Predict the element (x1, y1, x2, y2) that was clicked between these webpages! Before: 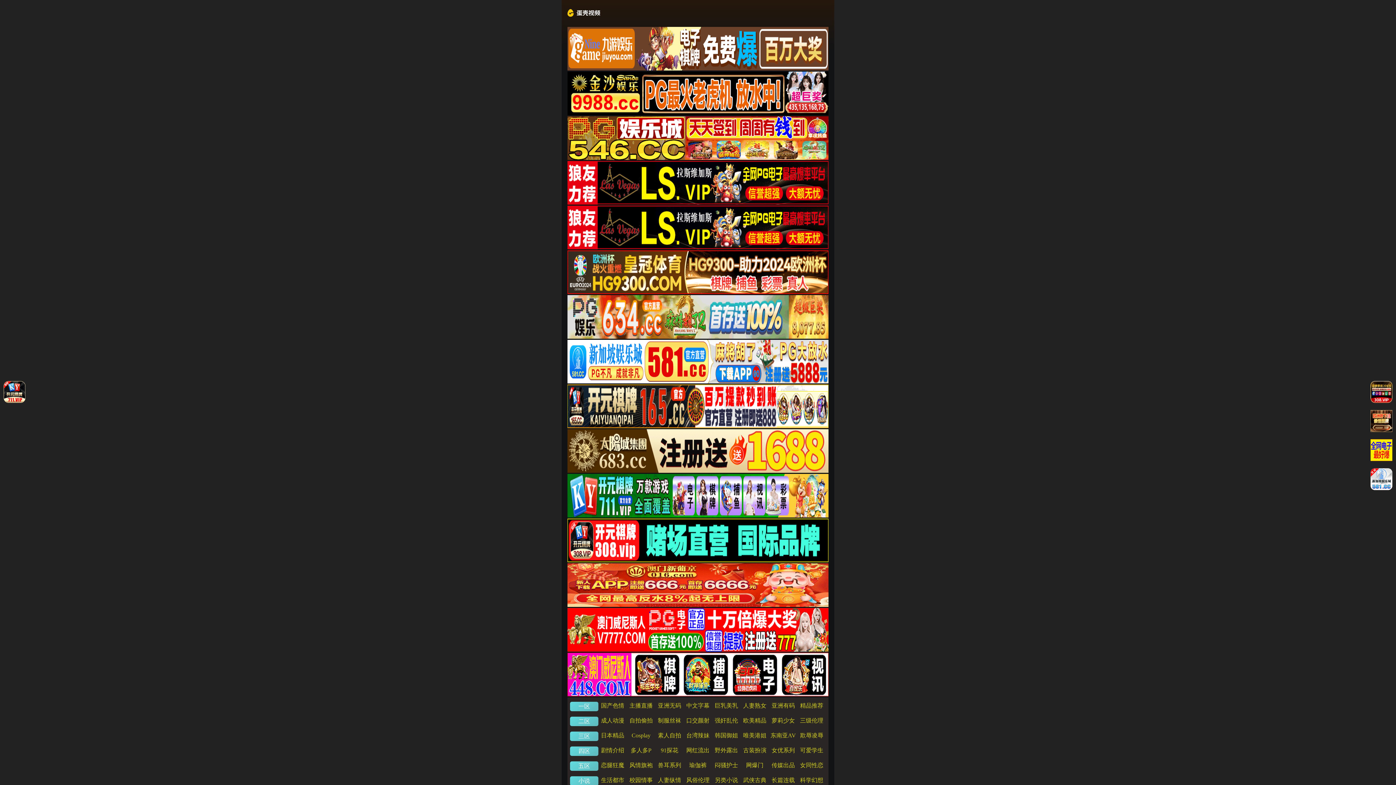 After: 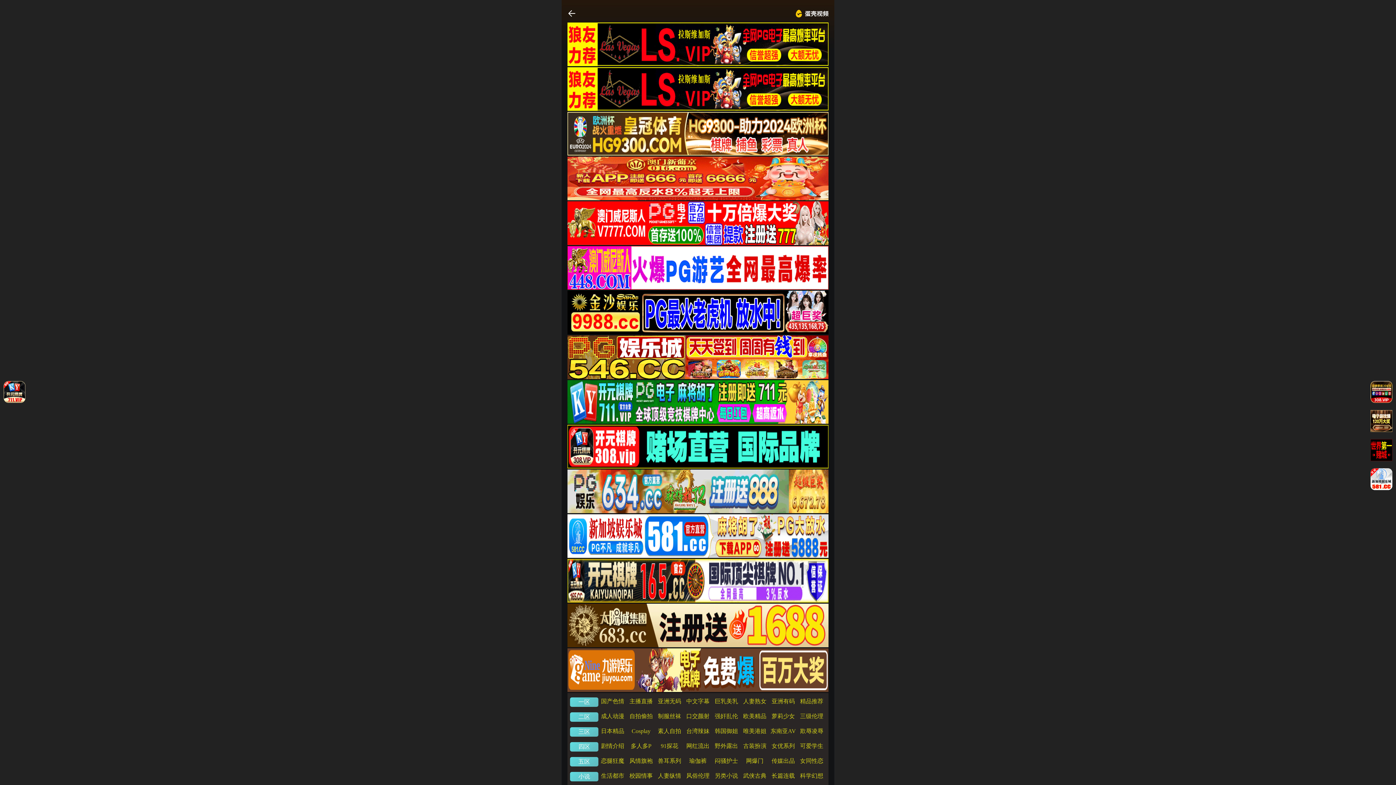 Action: bbox: (800, 732, 823, 738) label: 欺辱凌辱